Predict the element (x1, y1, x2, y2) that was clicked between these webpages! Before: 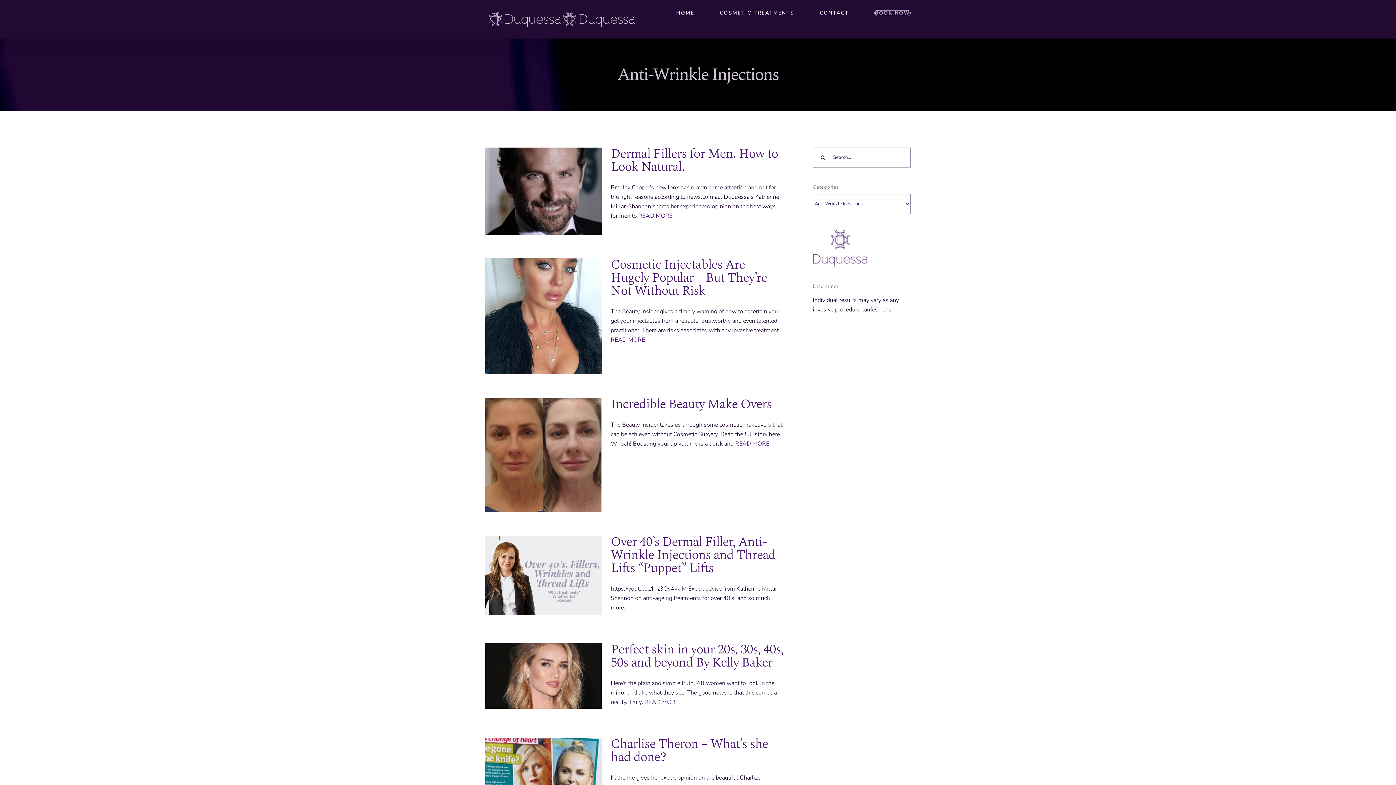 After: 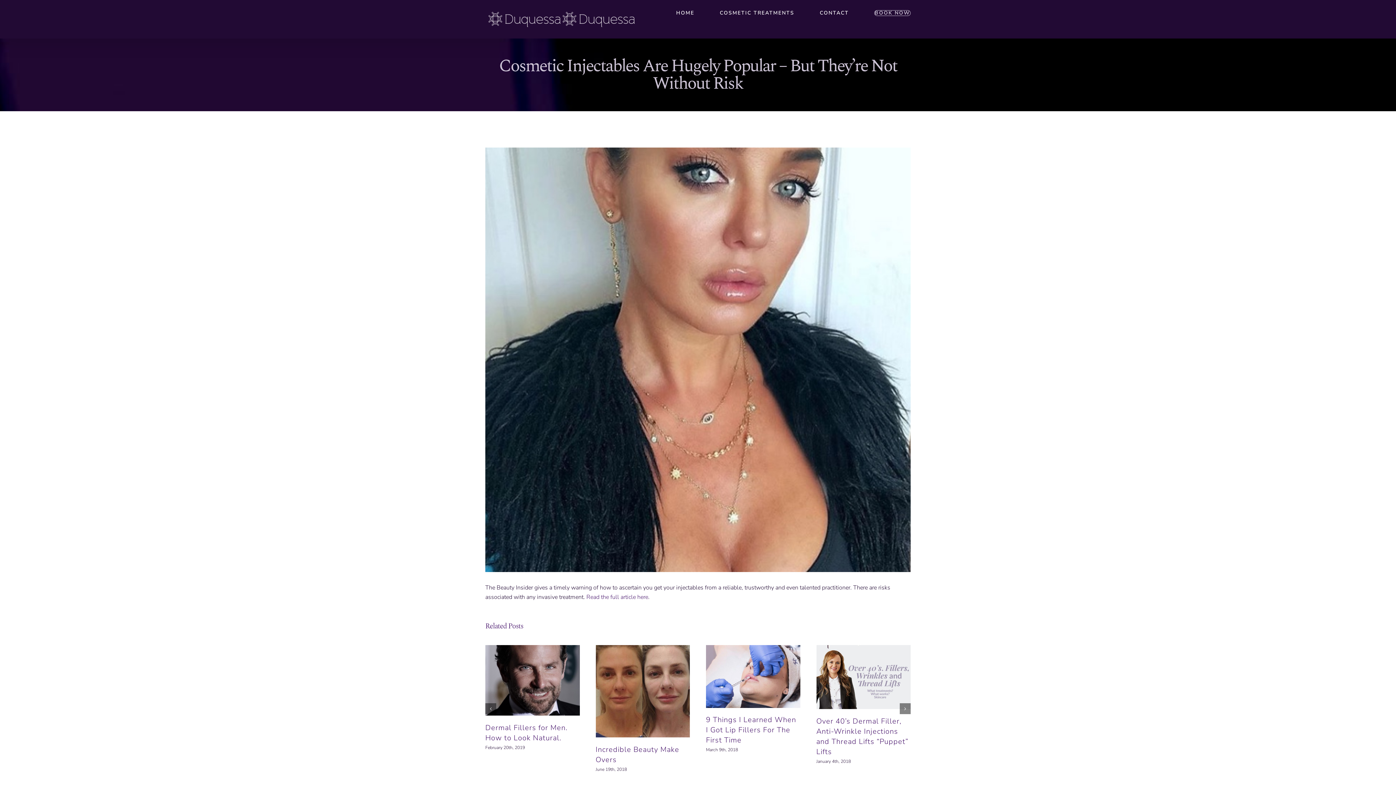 Action: bbox: (610, 335, 645, 343) label: READ MORE